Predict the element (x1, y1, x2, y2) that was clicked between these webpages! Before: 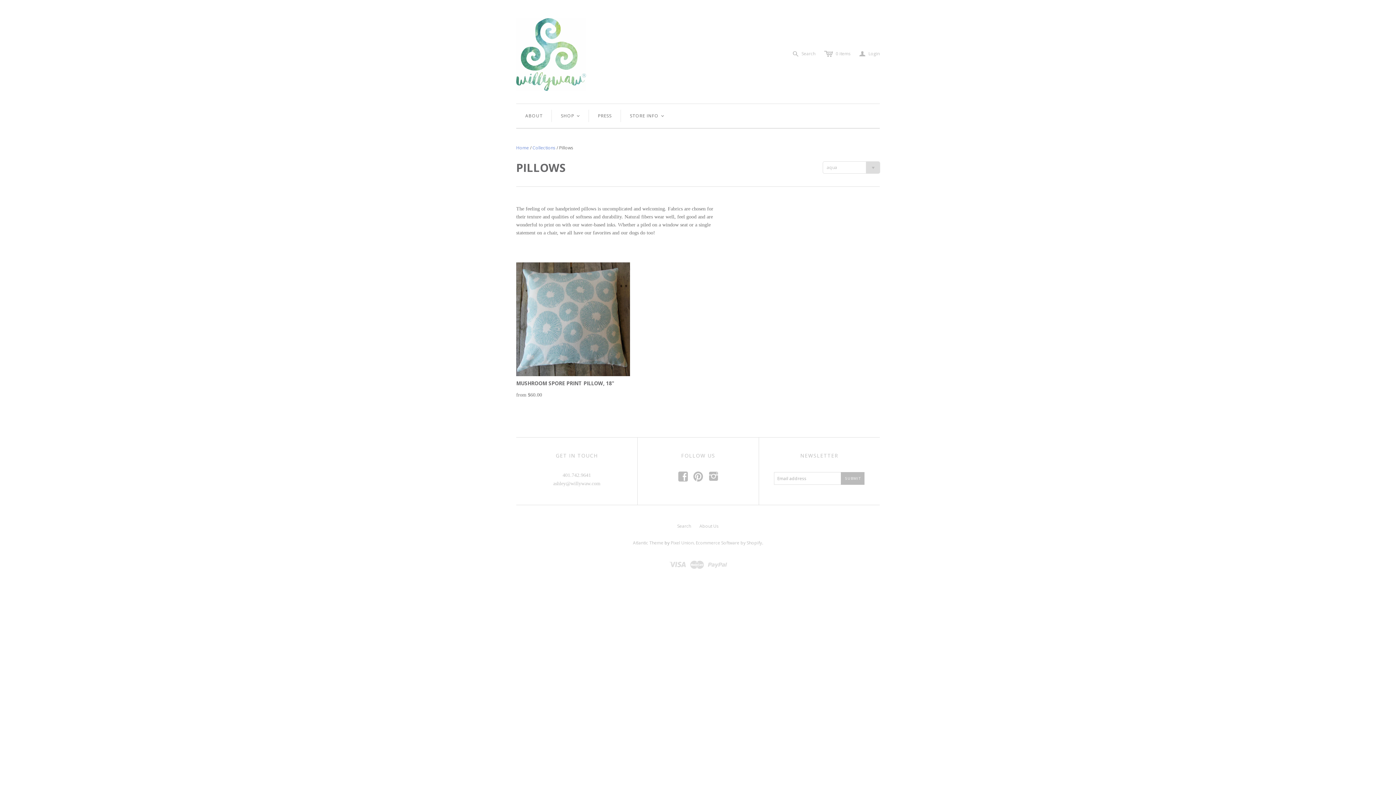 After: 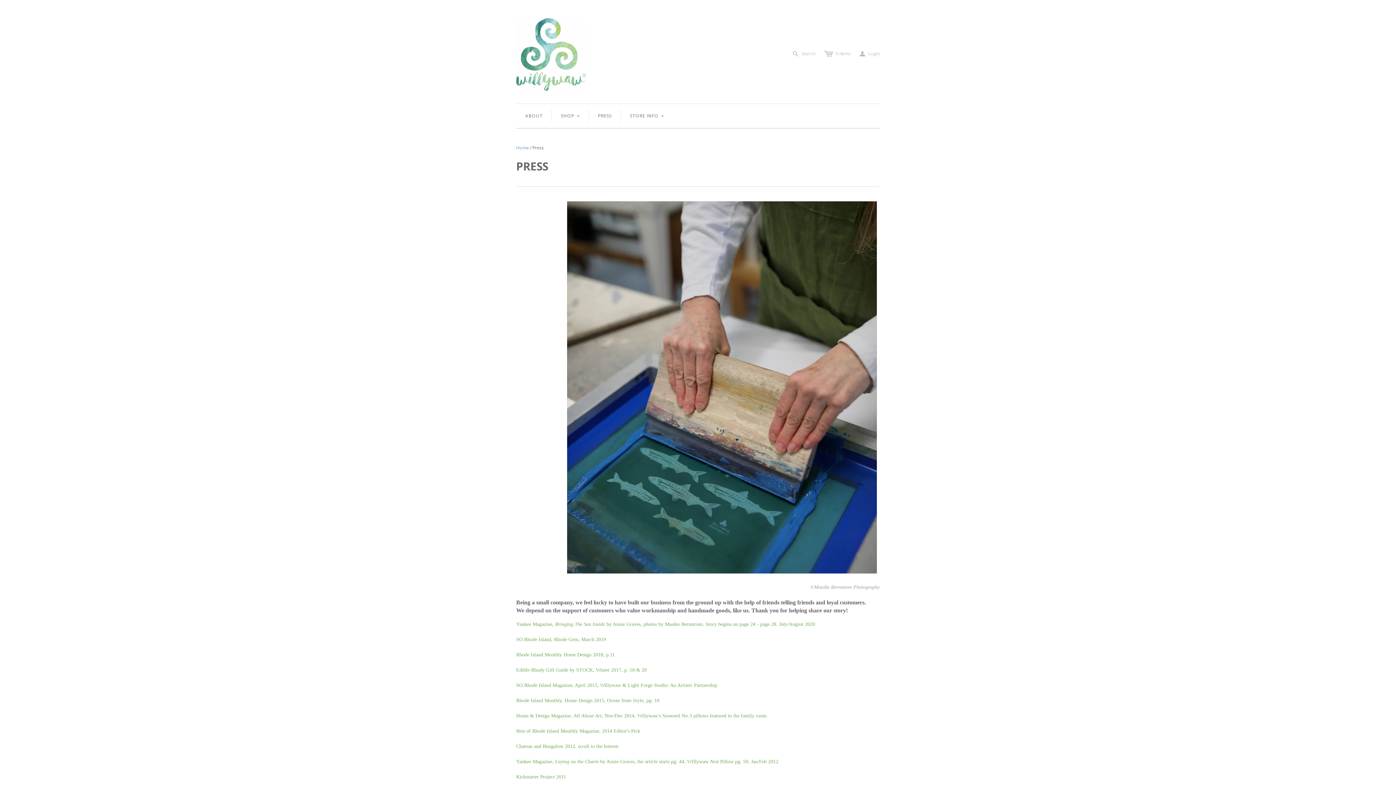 Action: bbox: (589, 104, 621, 128) label: PRESS